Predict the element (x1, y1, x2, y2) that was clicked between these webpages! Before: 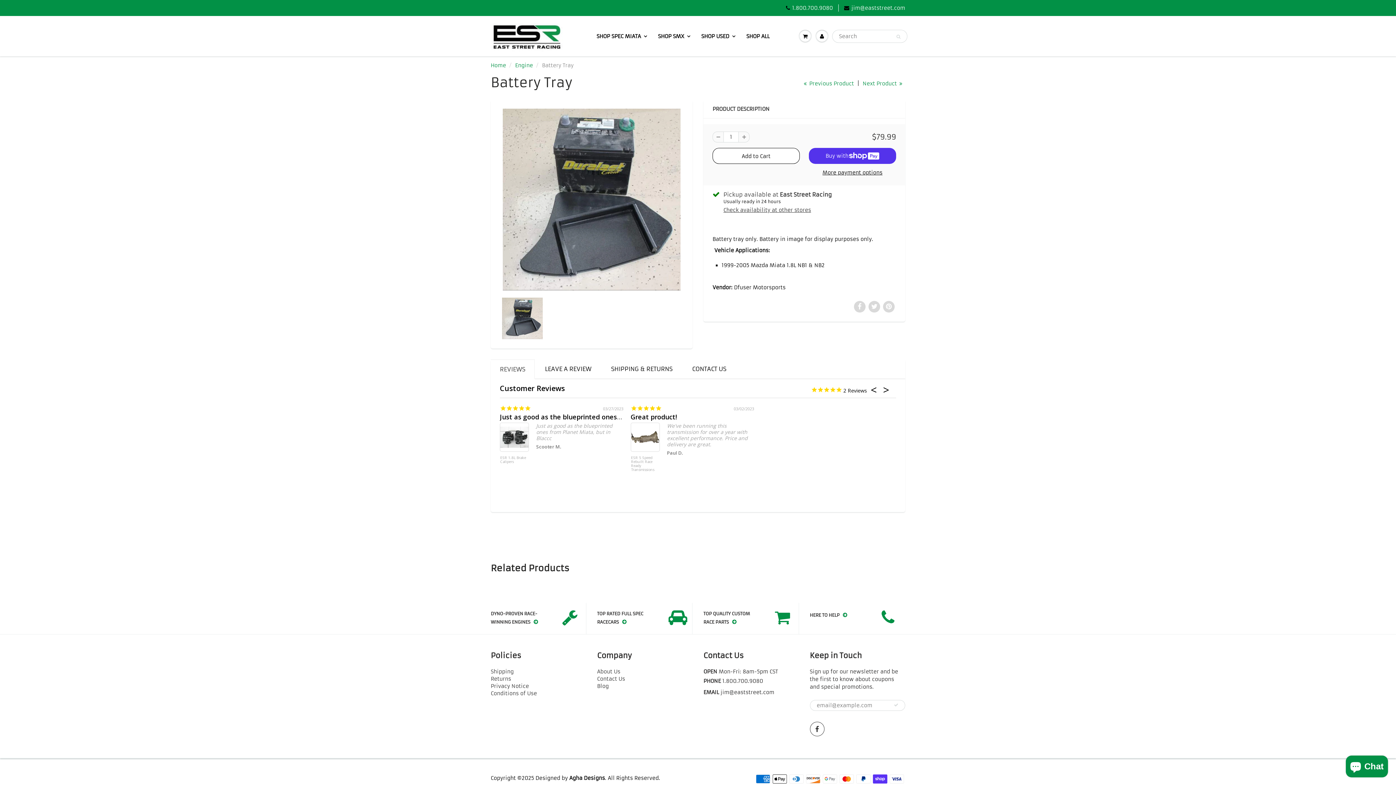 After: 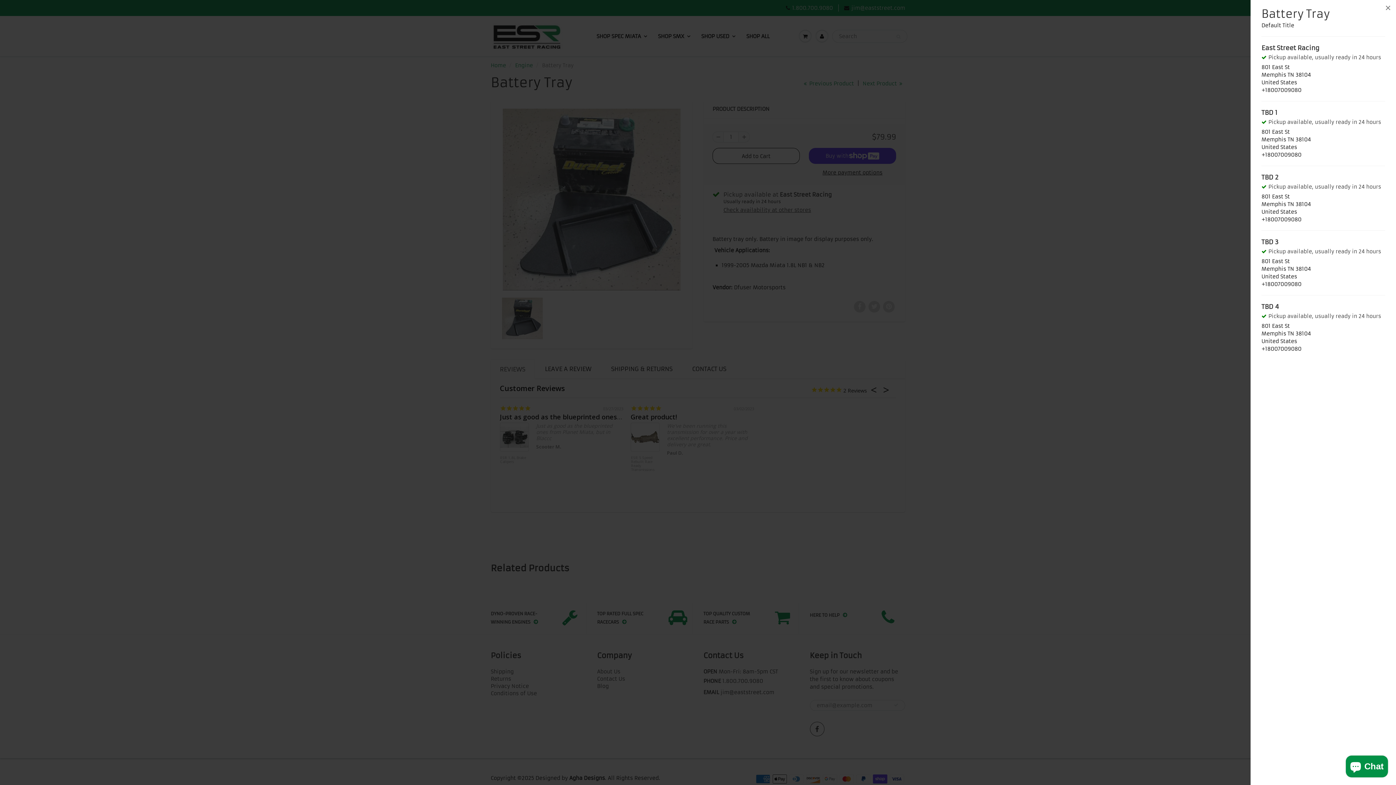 Action: label: Check availability at other stores bbox: (723, 206, 811, 213)